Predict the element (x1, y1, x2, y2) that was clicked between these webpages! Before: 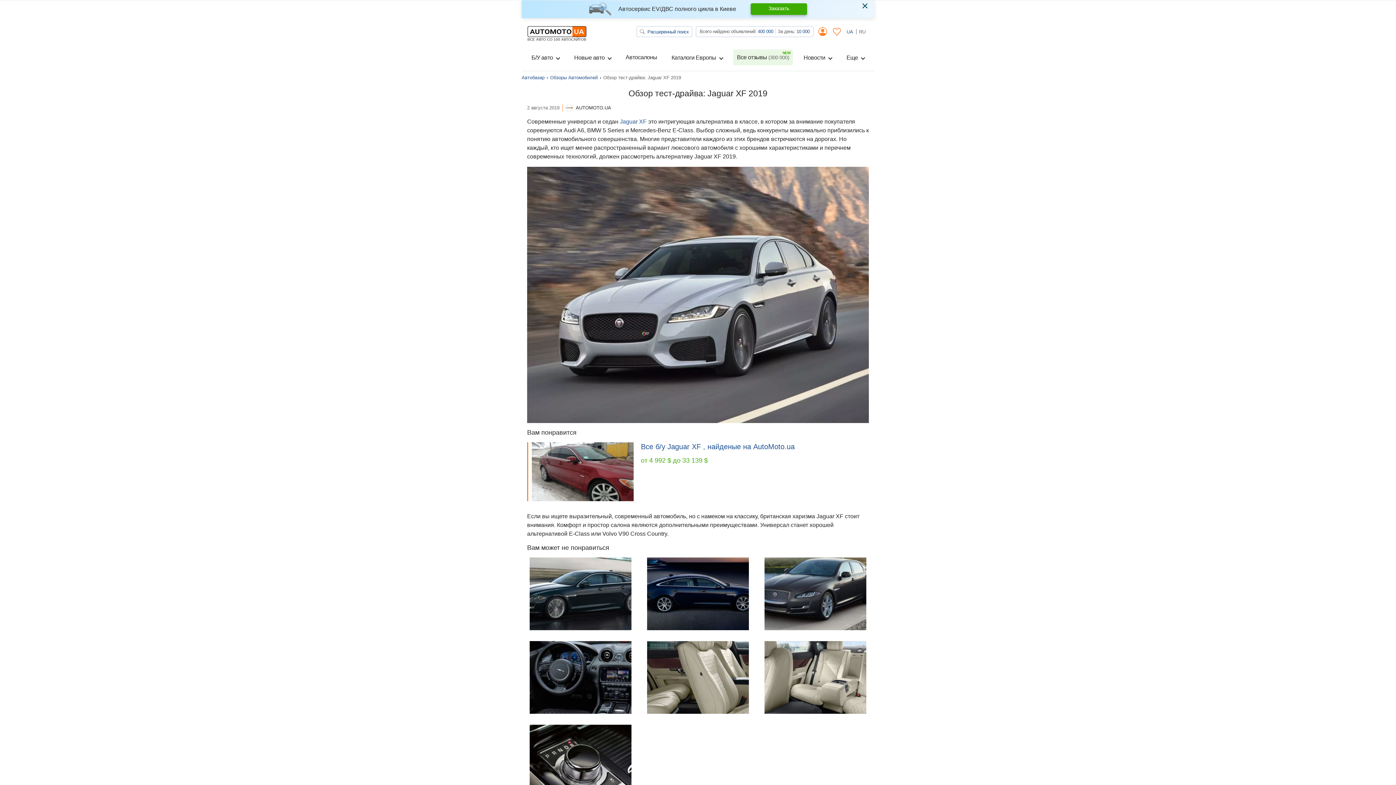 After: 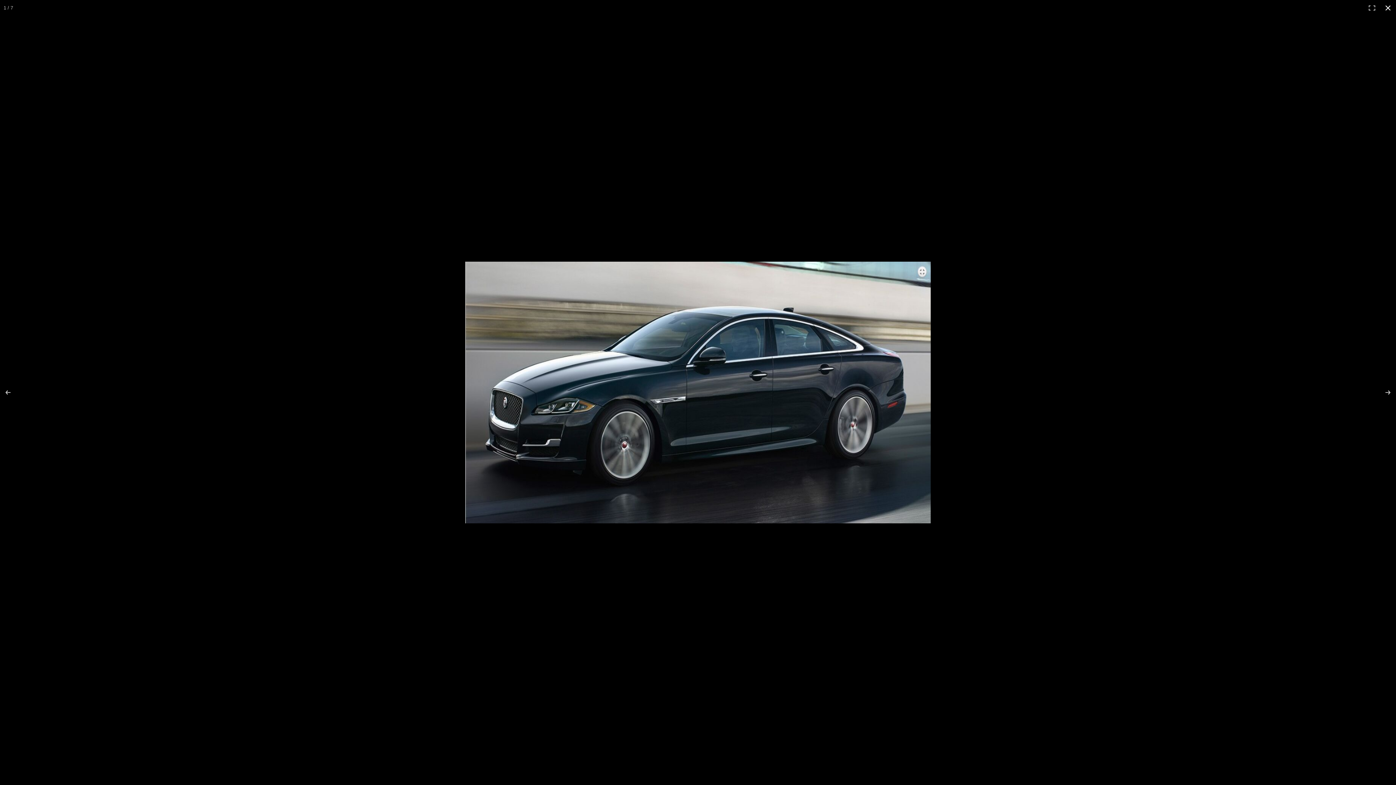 Action: bbox: (521, 557, 639, 630)